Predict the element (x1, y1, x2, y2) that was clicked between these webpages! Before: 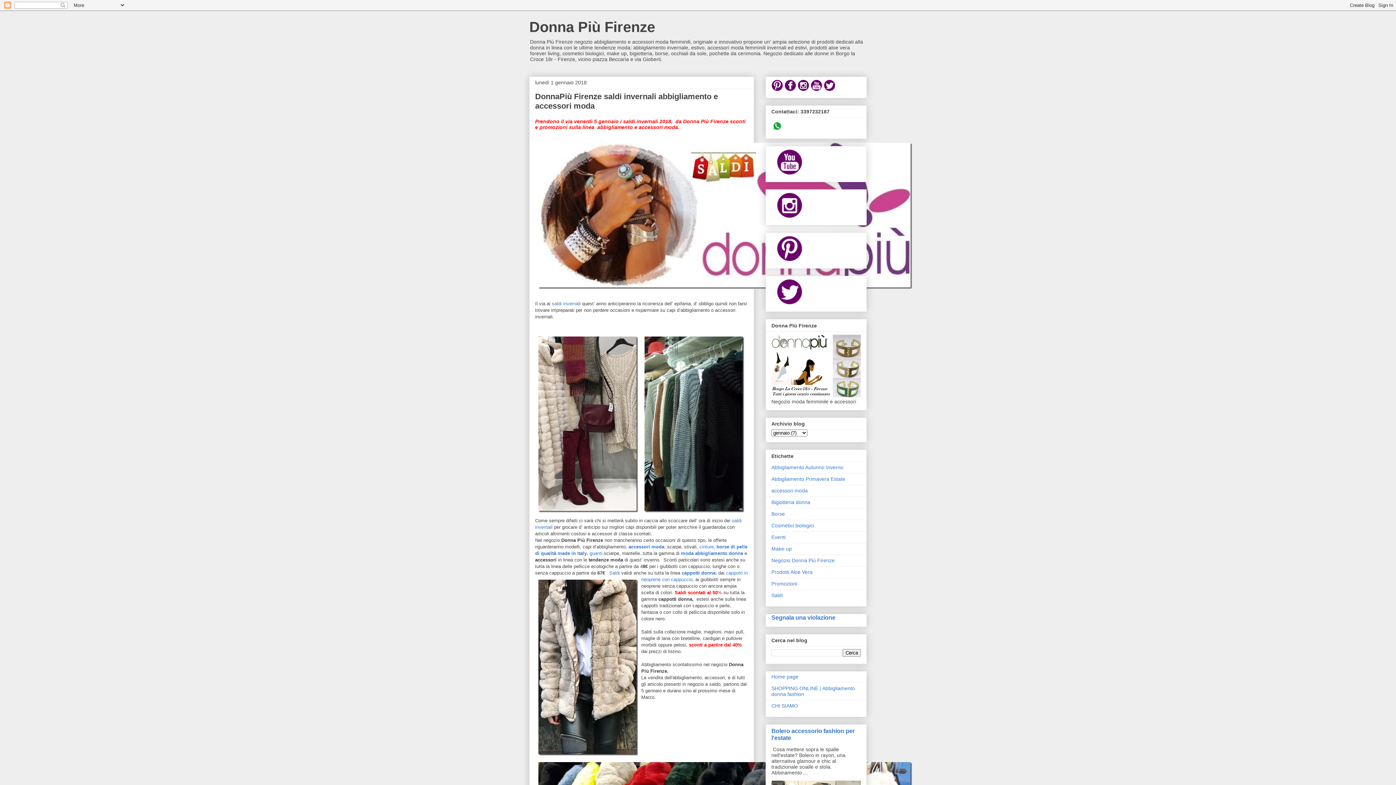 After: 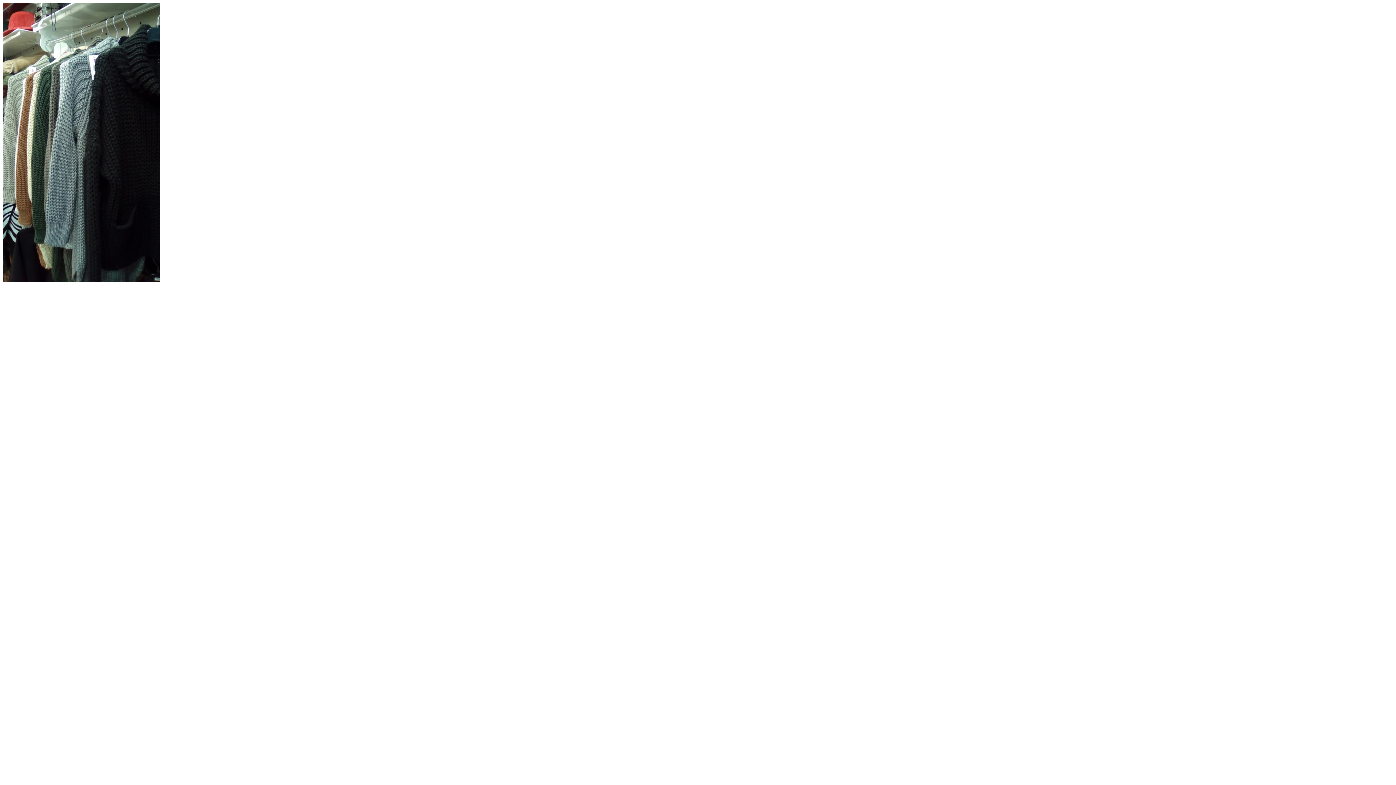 Action: bbox: (641, 511, 747, 517)